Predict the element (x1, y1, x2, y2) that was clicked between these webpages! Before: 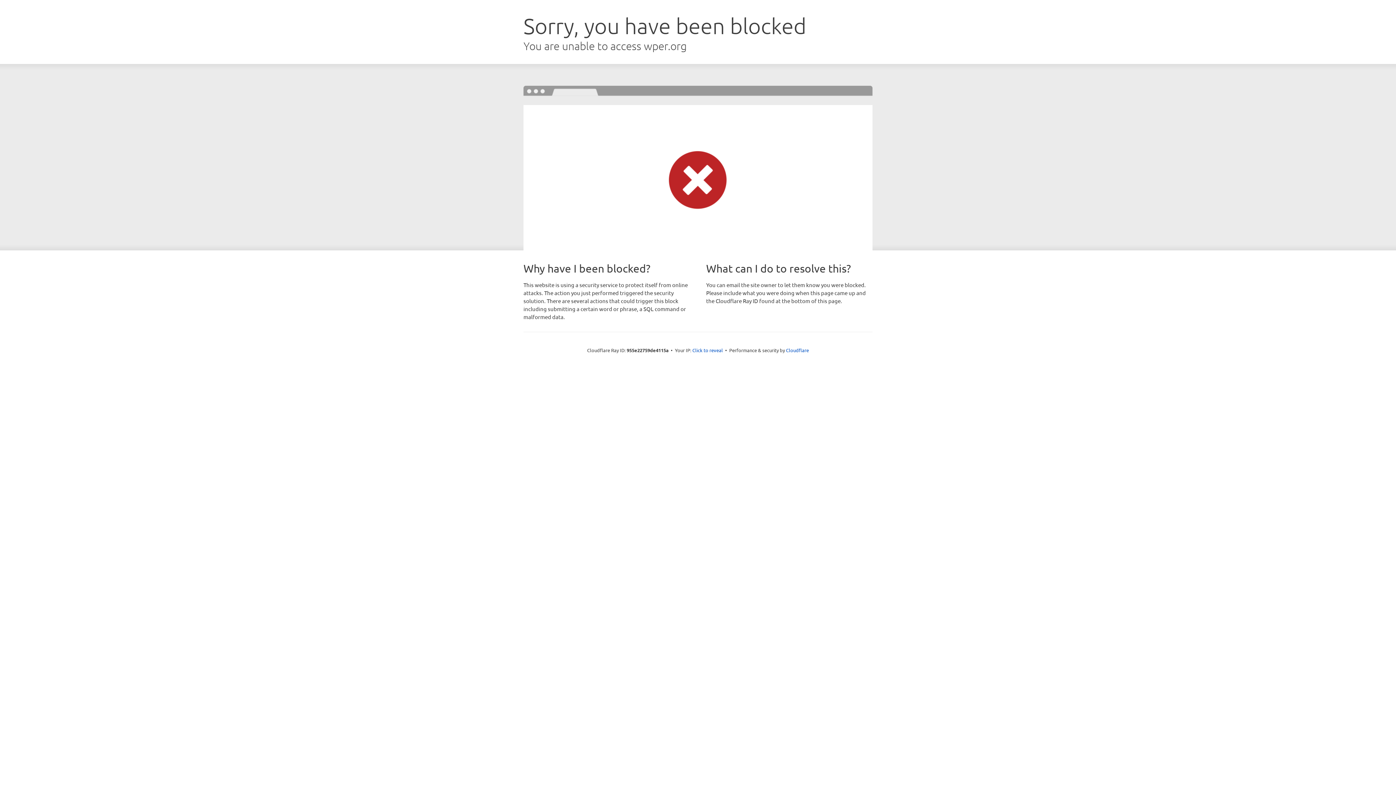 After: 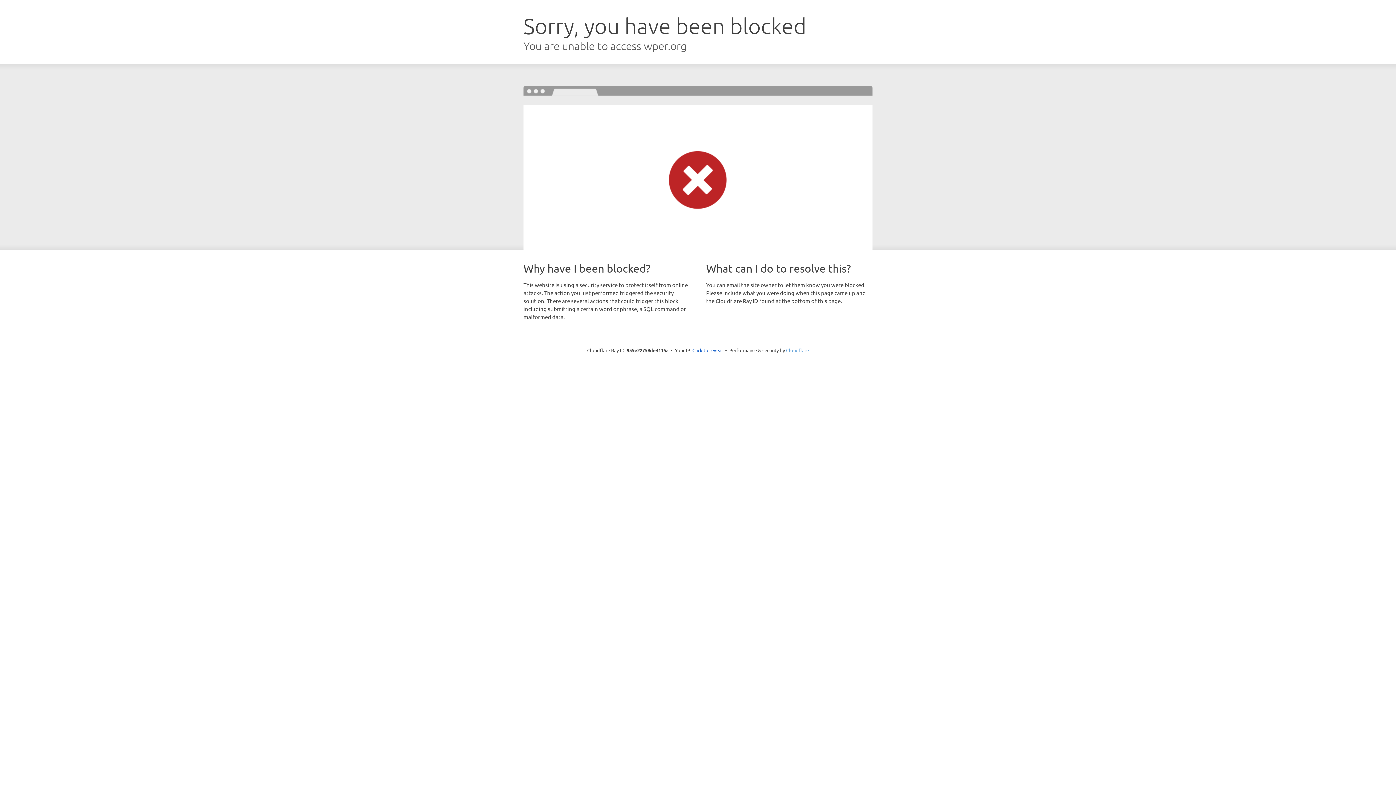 Action: bbox: (786, 347, 809, 353) label: Cloudflare